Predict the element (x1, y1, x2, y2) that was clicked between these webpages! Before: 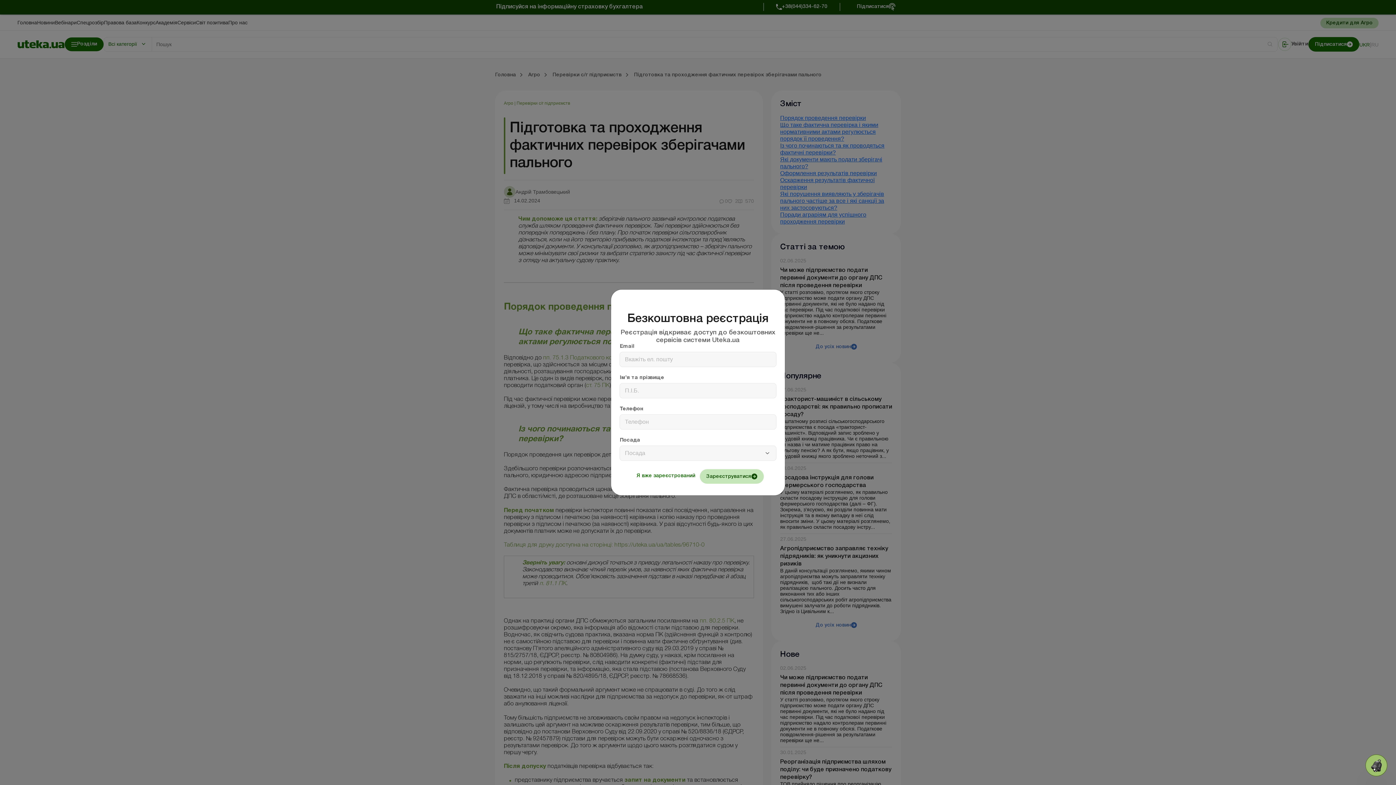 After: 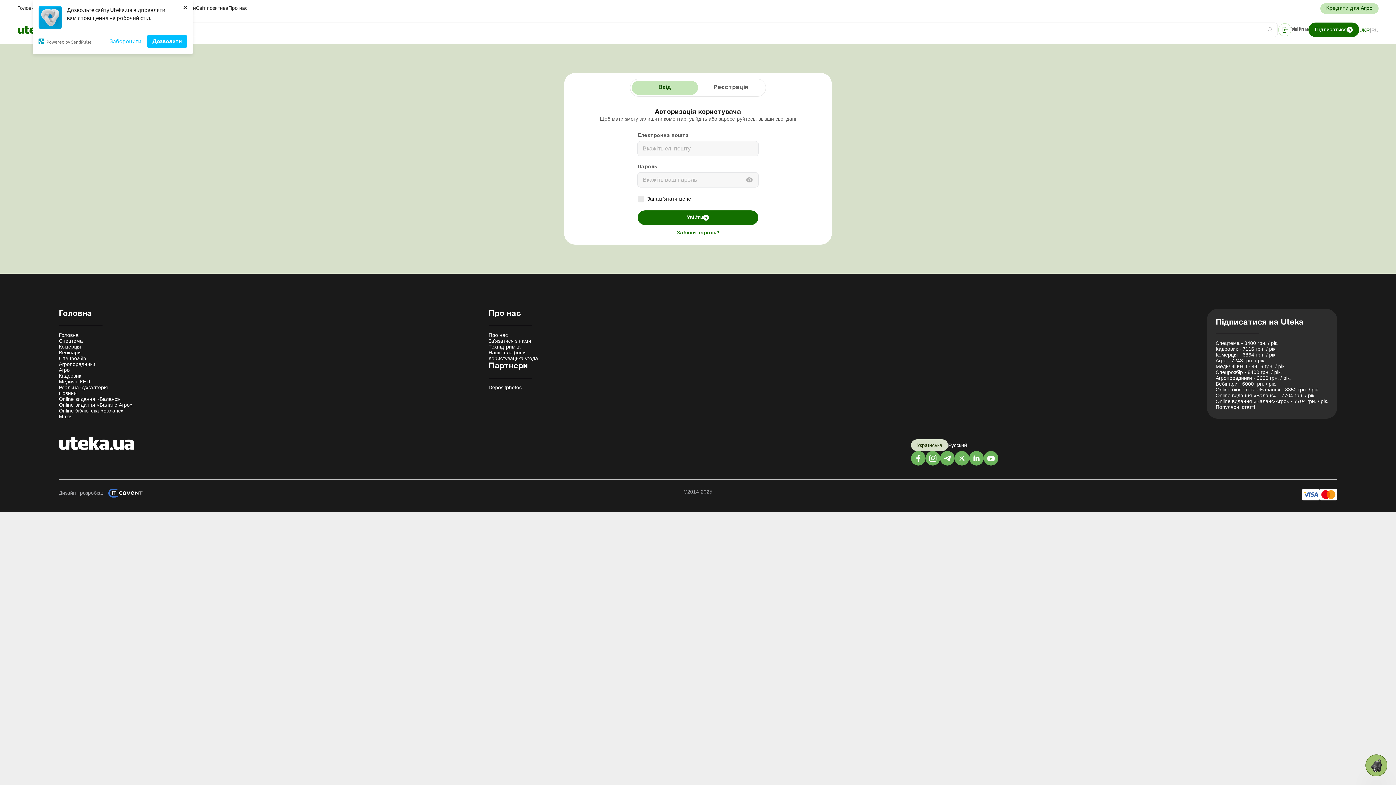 Action: label: Я вже зареєстрований bbox: (632, 469, 699, 484)